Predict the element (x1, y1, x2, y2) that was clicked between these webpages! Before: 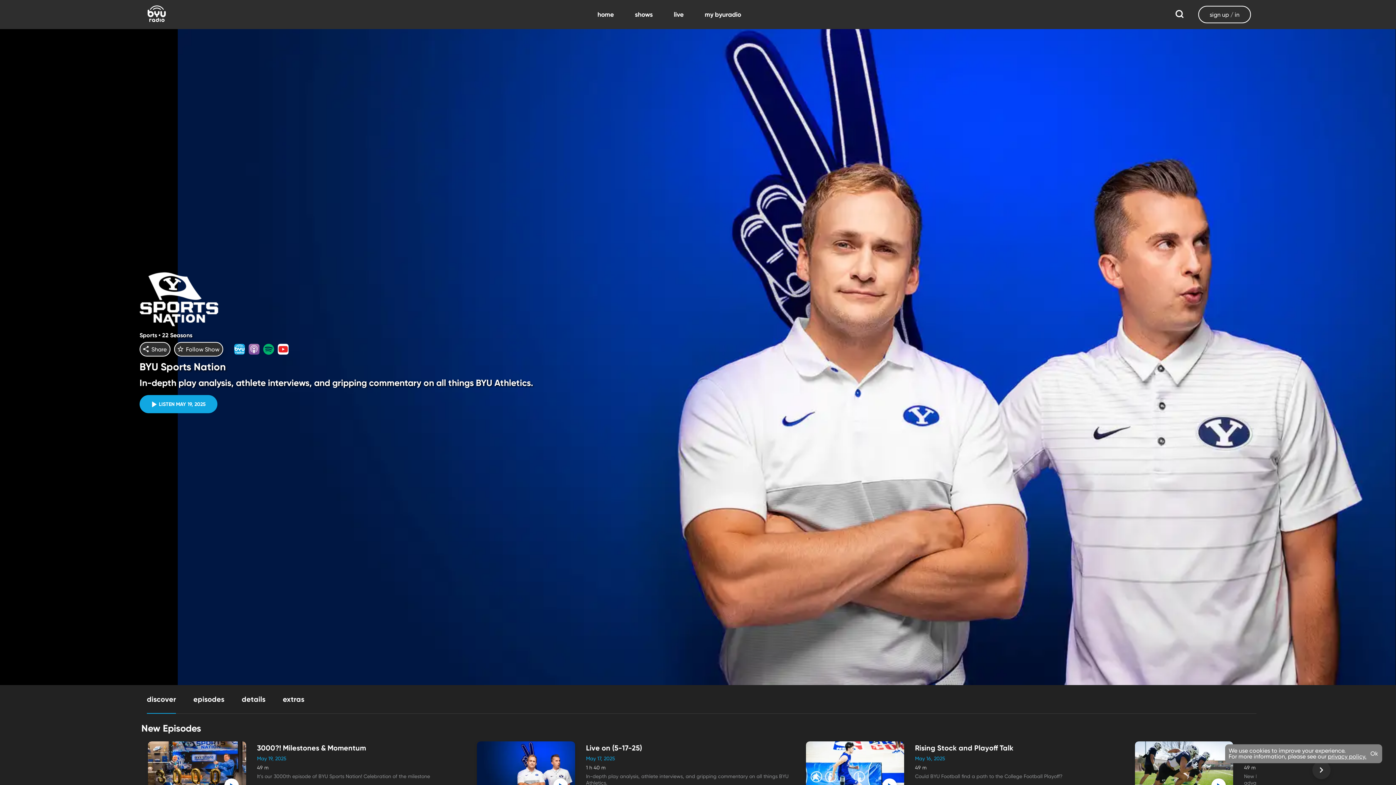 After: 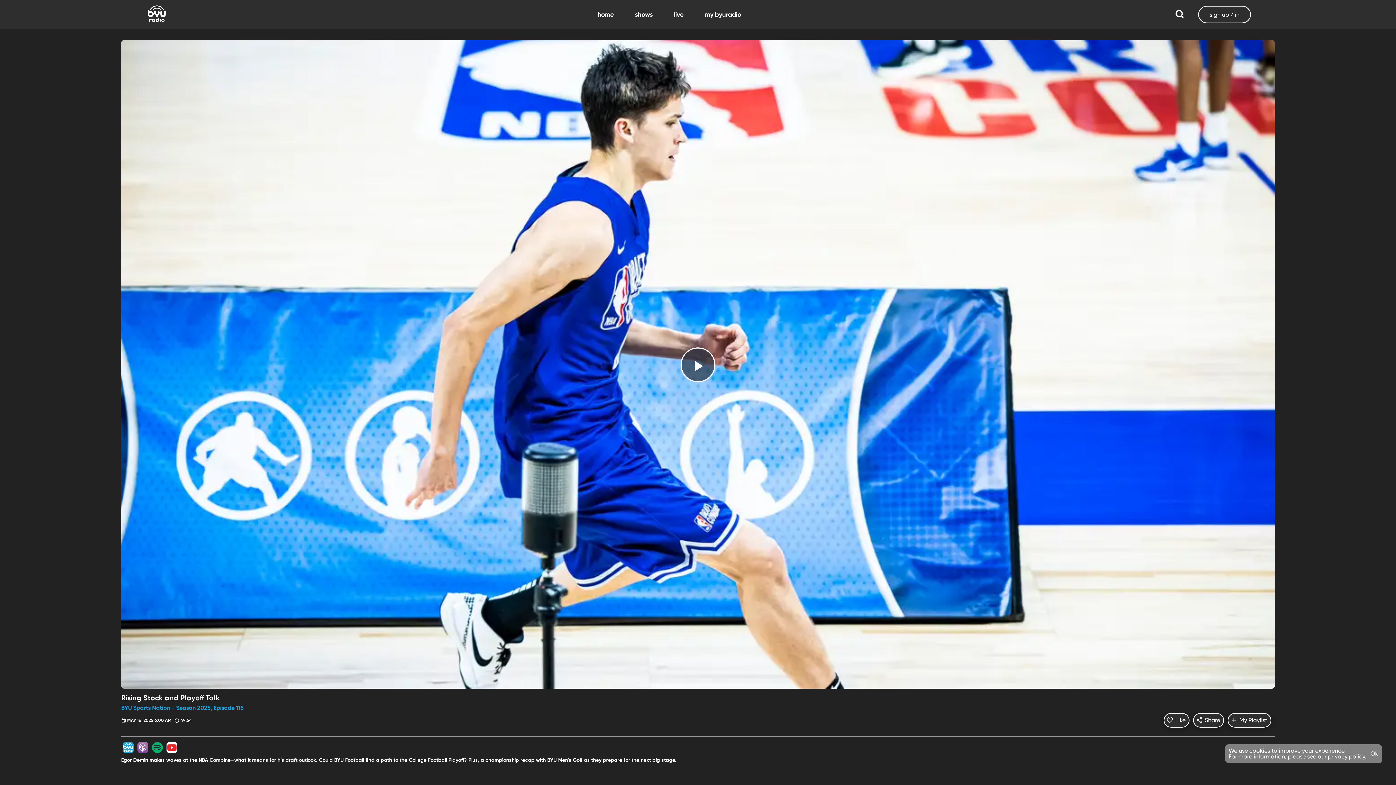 Action: bbox: (806, 741, 1120, 797) label: Play
Rising Stock and Playoff Talk
May 16, 2025
49 m

Could BYU Football find a path to the College Football Playoff?